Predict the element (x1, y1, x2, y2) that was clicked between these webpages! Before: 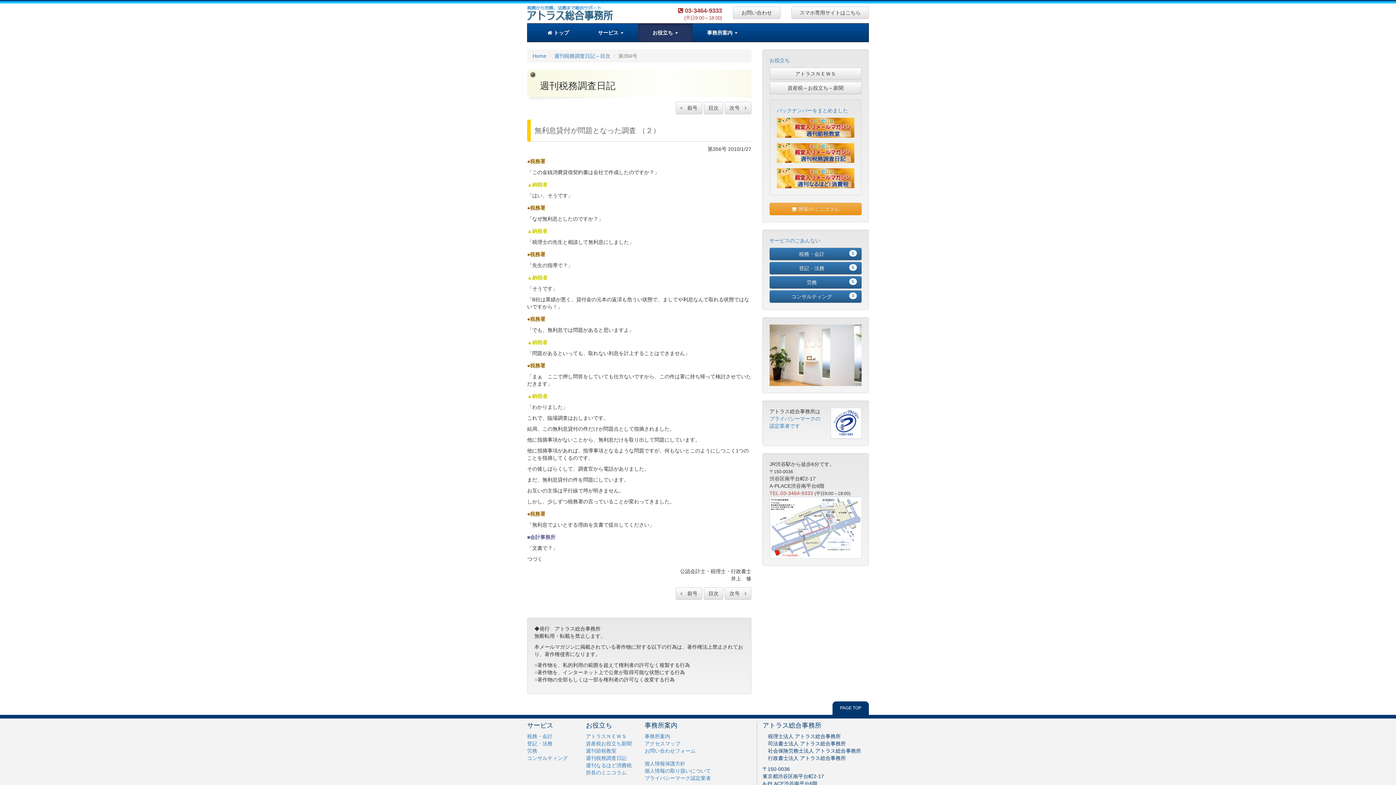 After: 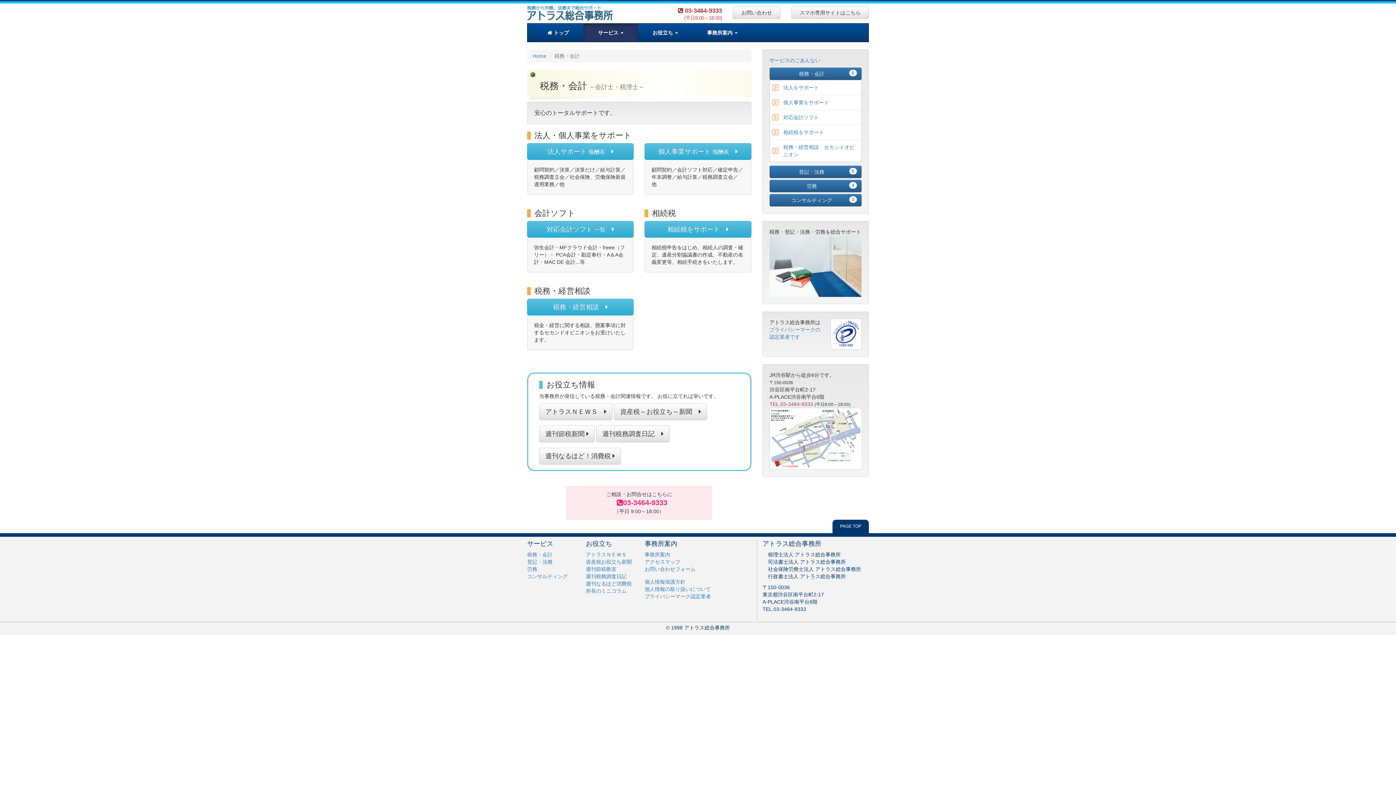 Action: bbox: (527, 733, 552, 739) label: 税務・会計